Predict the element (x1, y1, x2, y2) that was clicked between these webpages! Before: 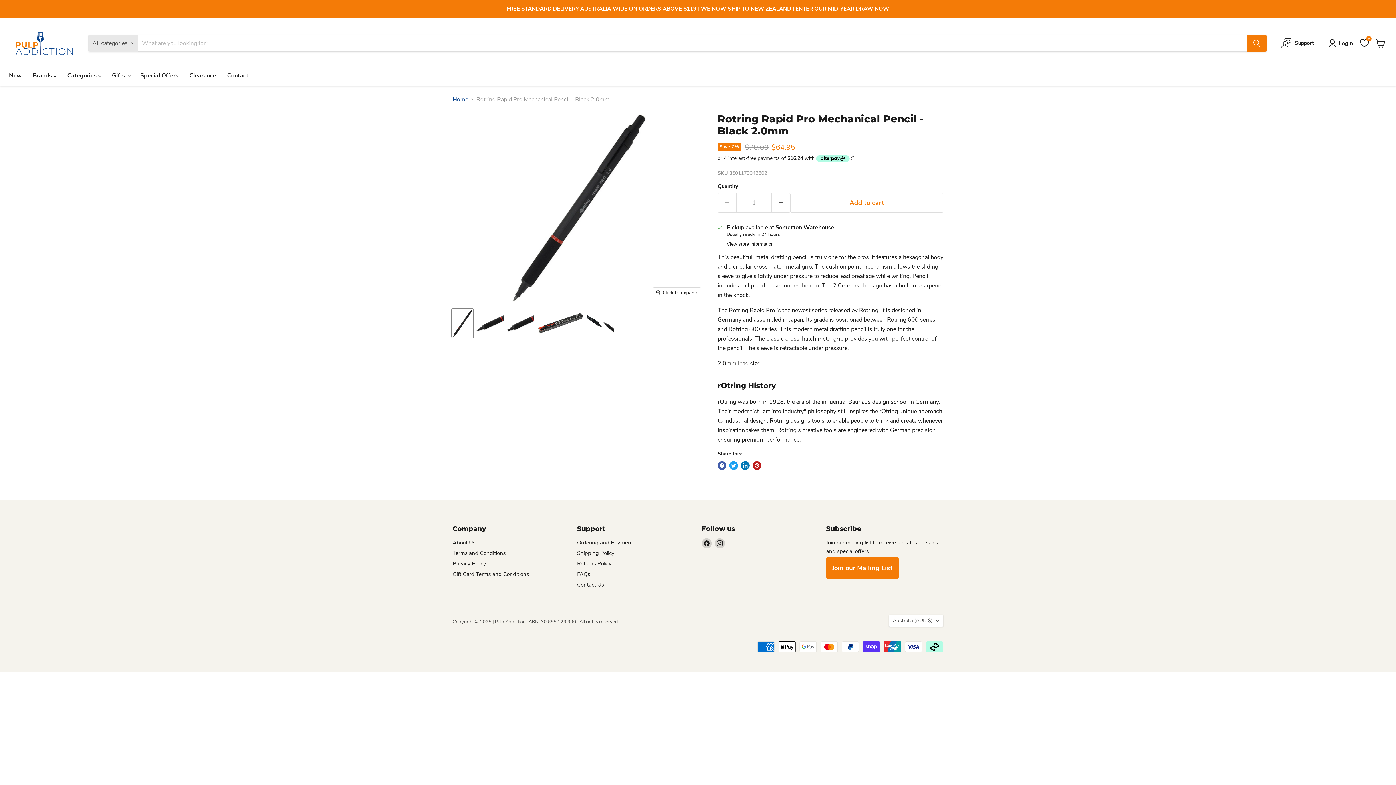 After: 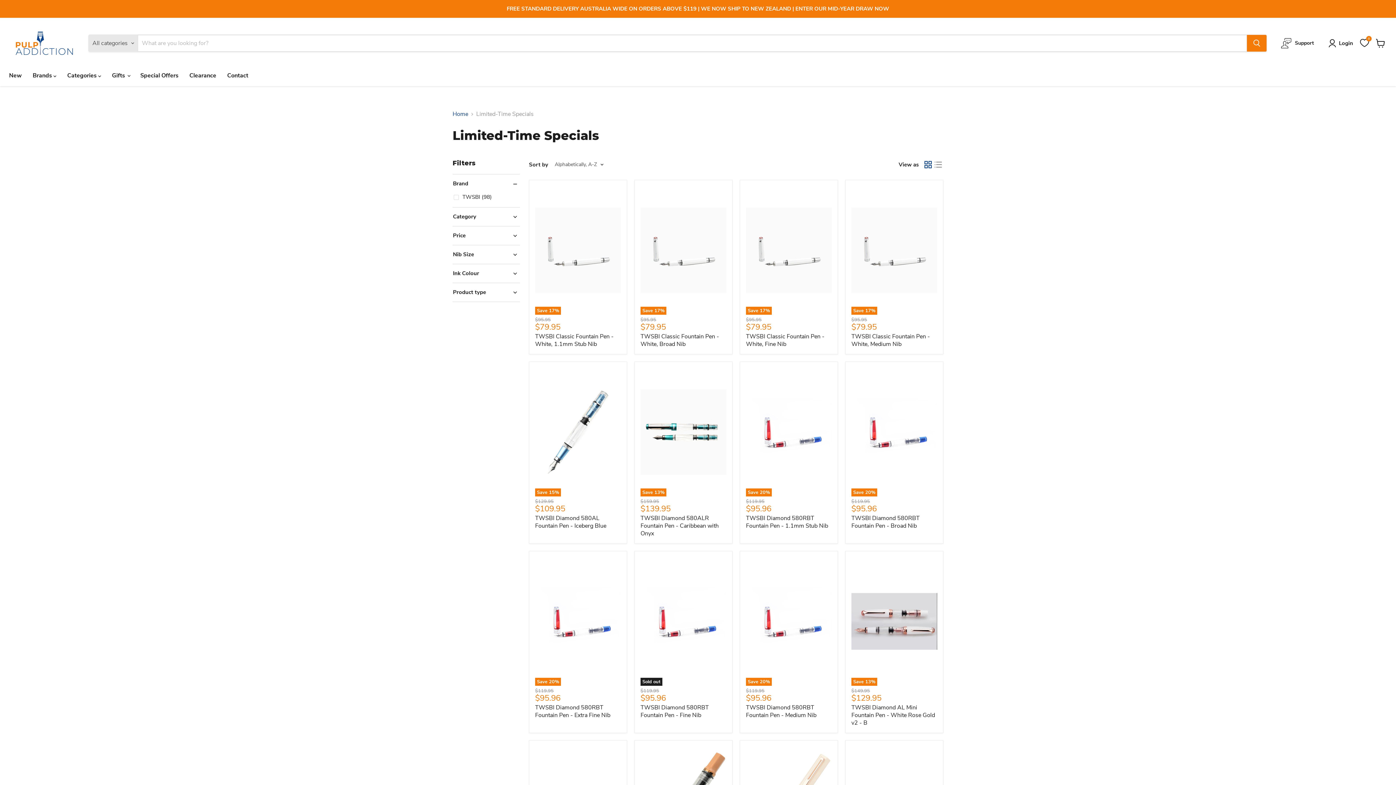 Action: bbox: (134, 68, 184, 83) label: Special Offers